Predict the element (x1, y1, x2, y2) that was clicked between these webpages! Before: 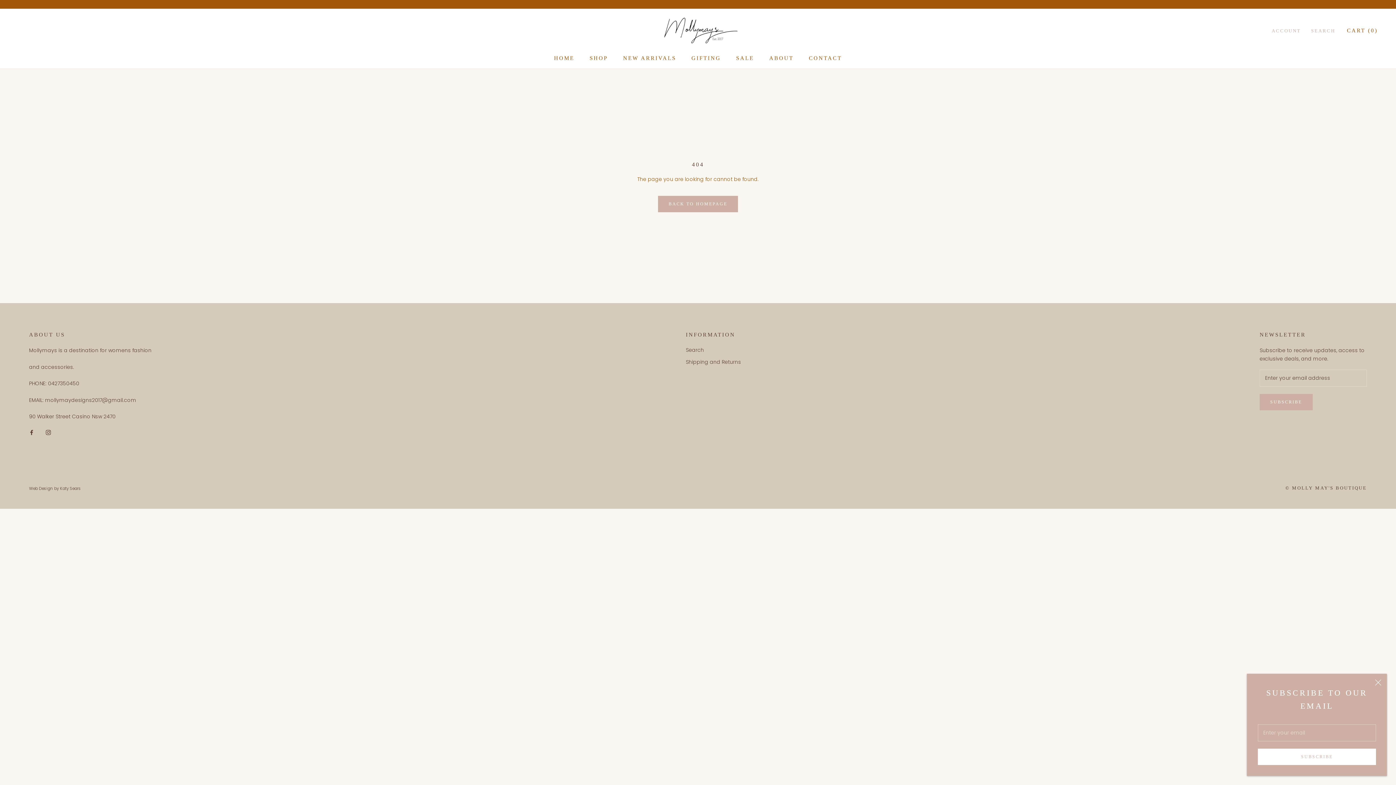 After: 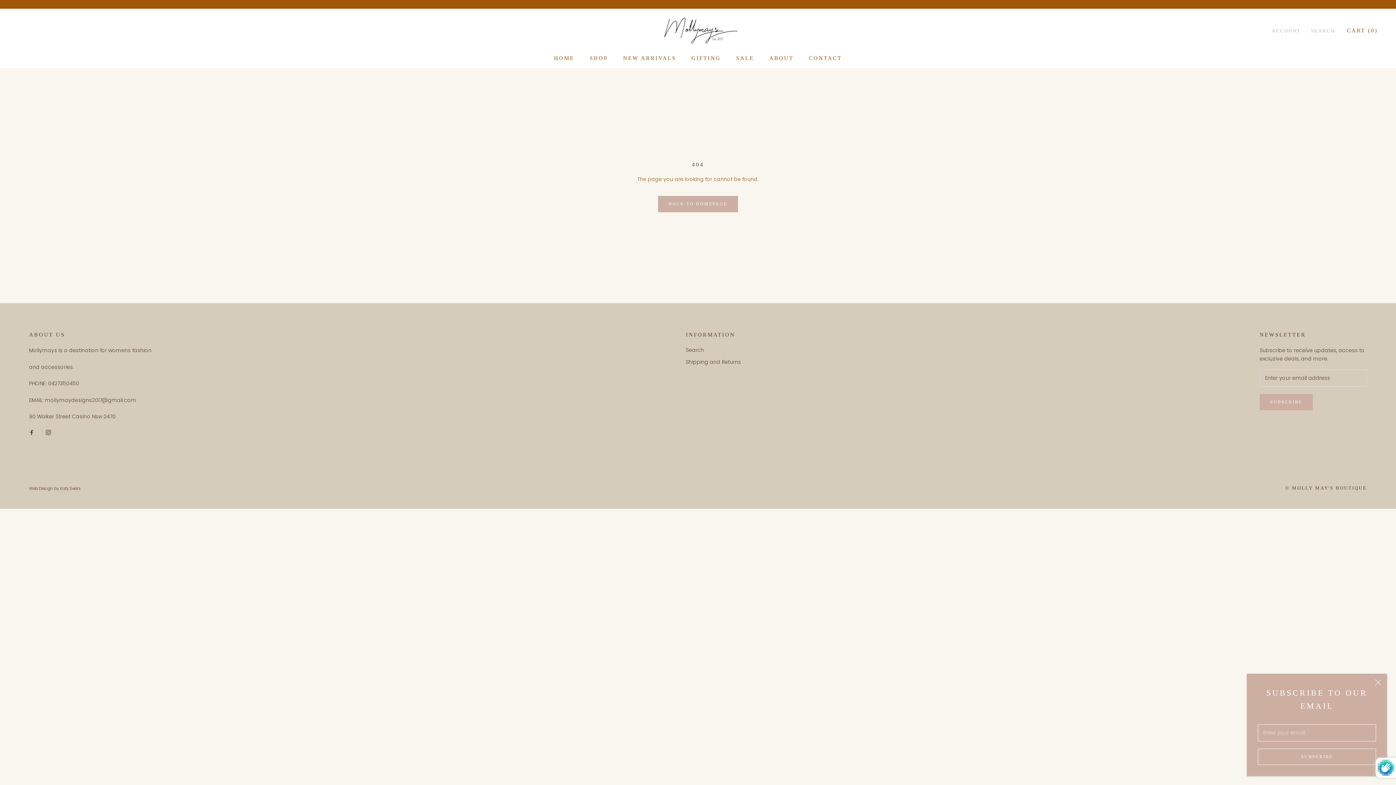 Action: label: SUBSCRIBE bbox: (1258, 749, 1376, 765)